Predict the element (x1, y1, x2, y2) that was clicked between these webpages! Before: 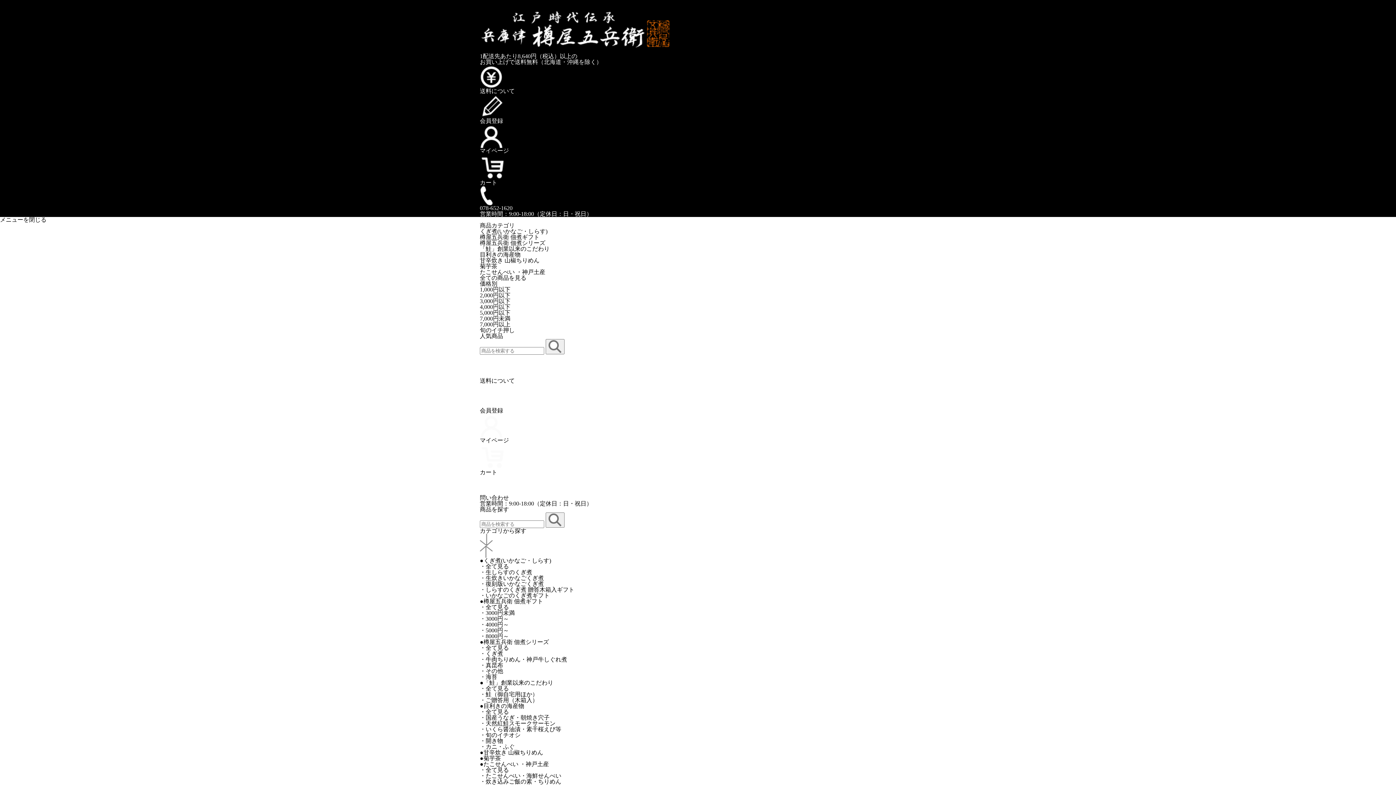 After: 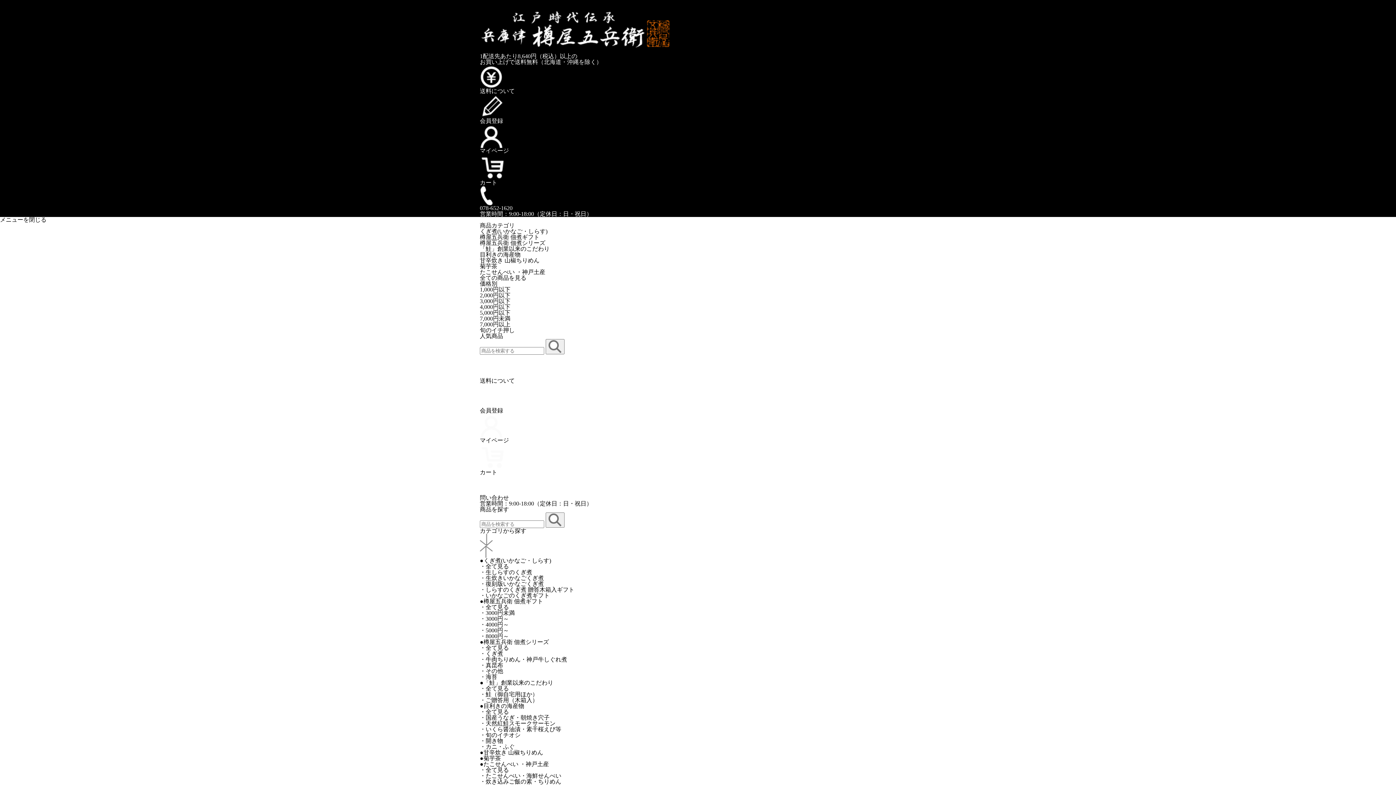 Action: bbox: (480, 627, 509, 633) label: ・5000円～